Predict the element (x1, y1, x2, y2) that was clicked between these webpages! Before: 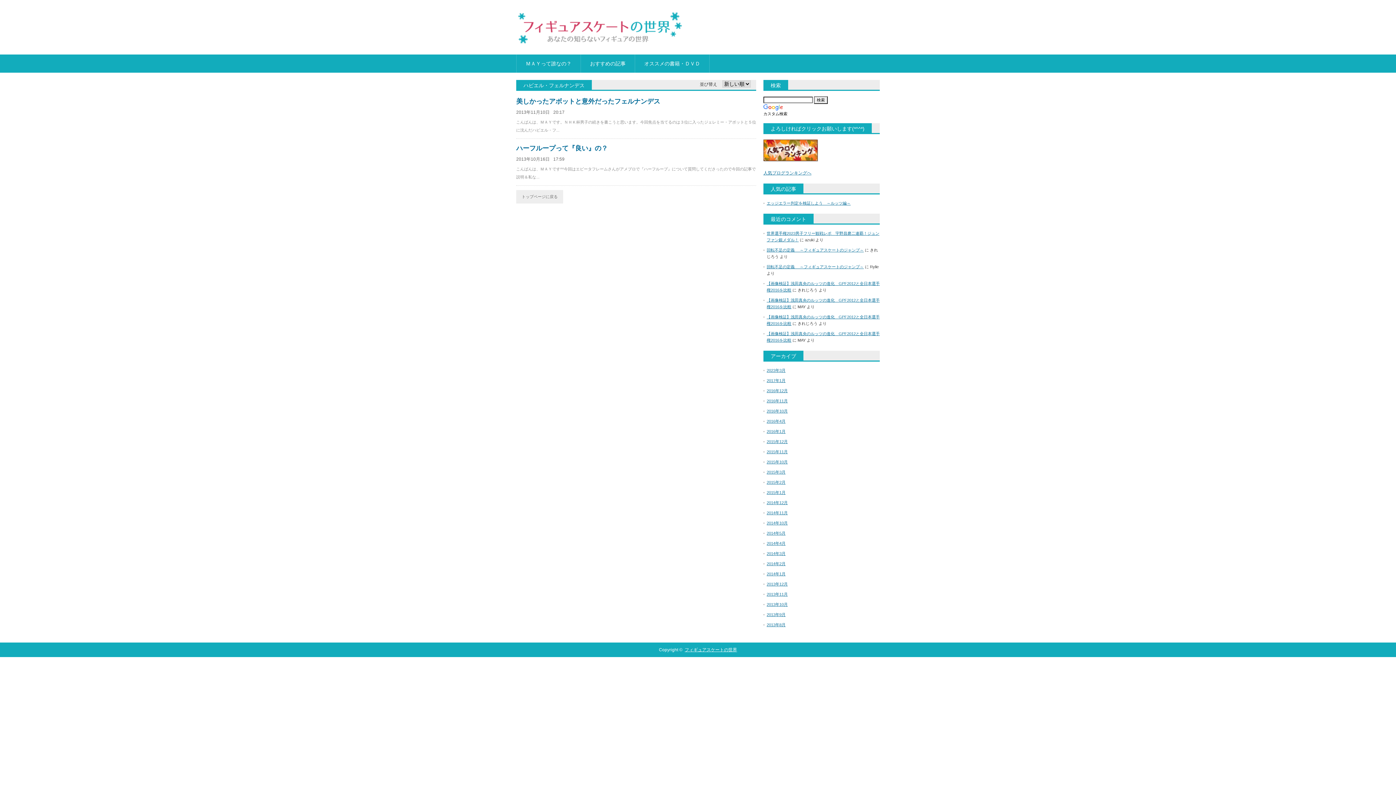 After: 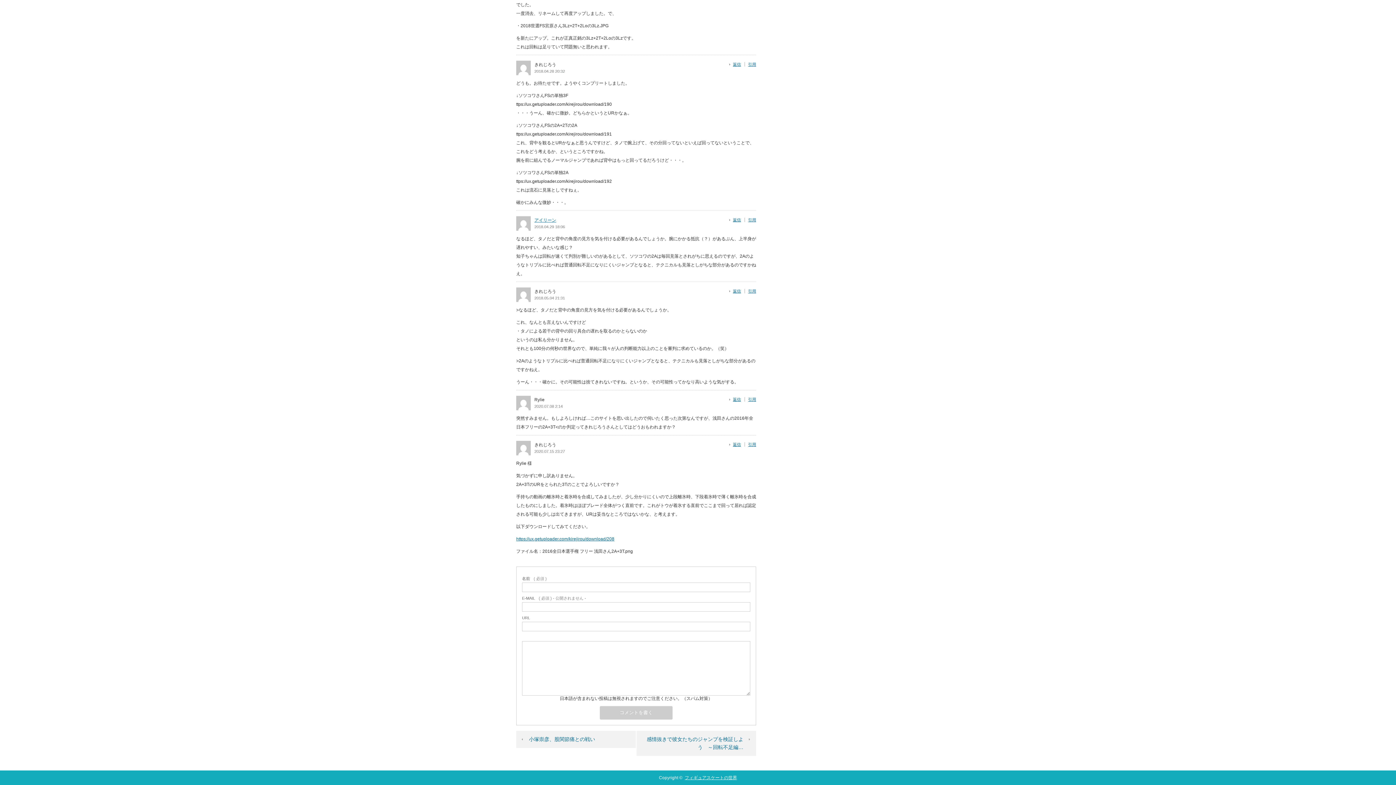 Action: bbox: (766, 248, 864, 252) label: 回転不足の定義 　～フィギュアスケートのジャンプ～